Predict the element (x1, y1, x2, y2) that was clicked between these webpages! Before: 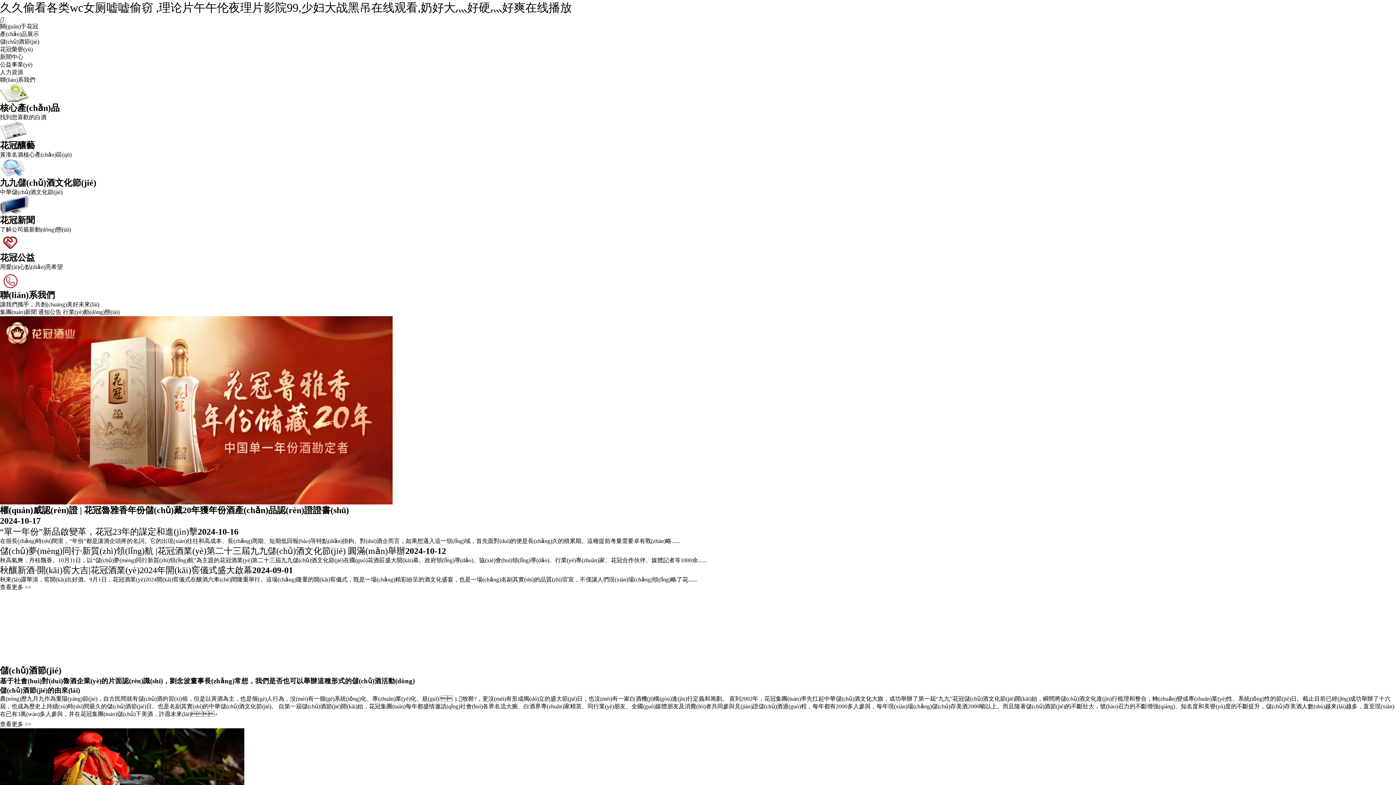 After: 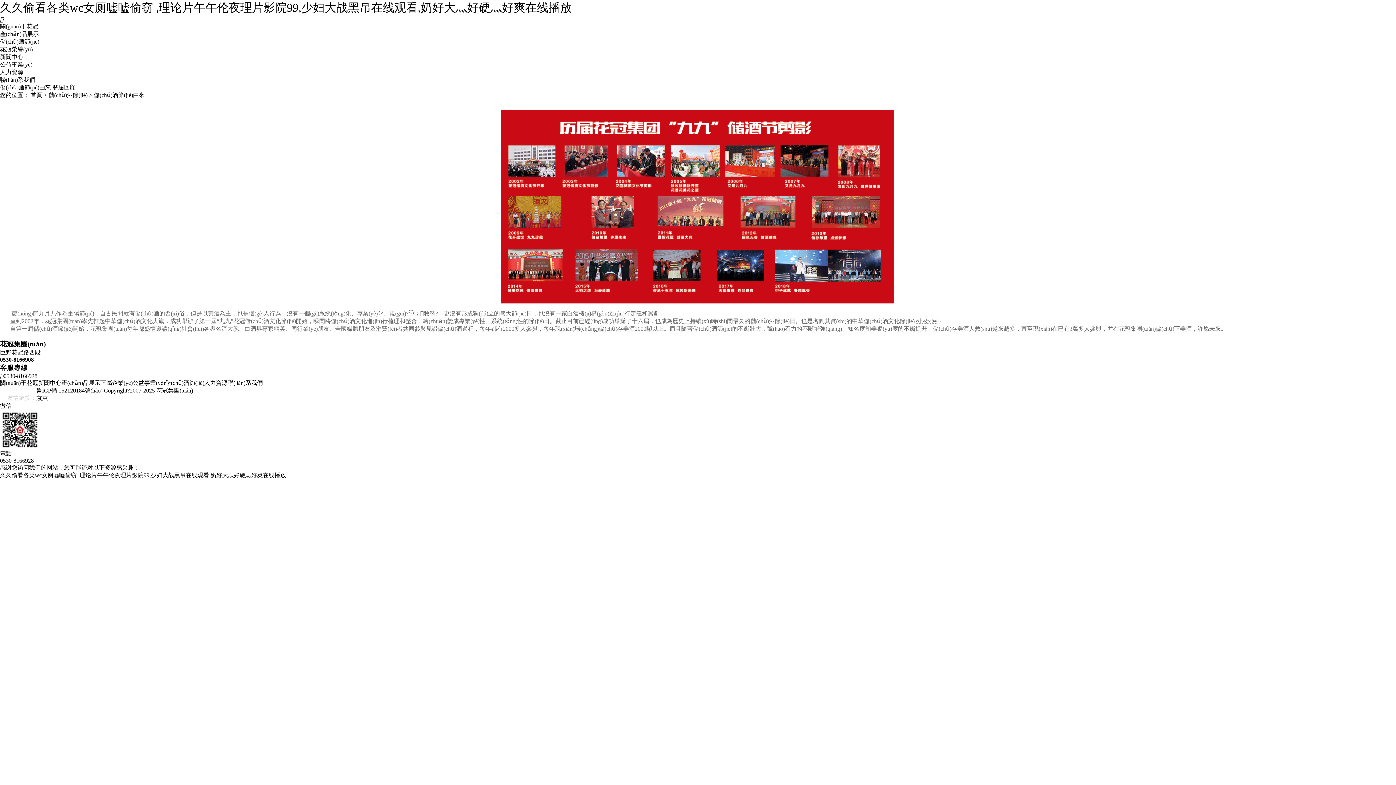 Action: bbox: (0, 164, 1396, 196) label: 九九儲(chǔ)酒文化節(jié)

中華儲(chǔ)酒文化節(jié)